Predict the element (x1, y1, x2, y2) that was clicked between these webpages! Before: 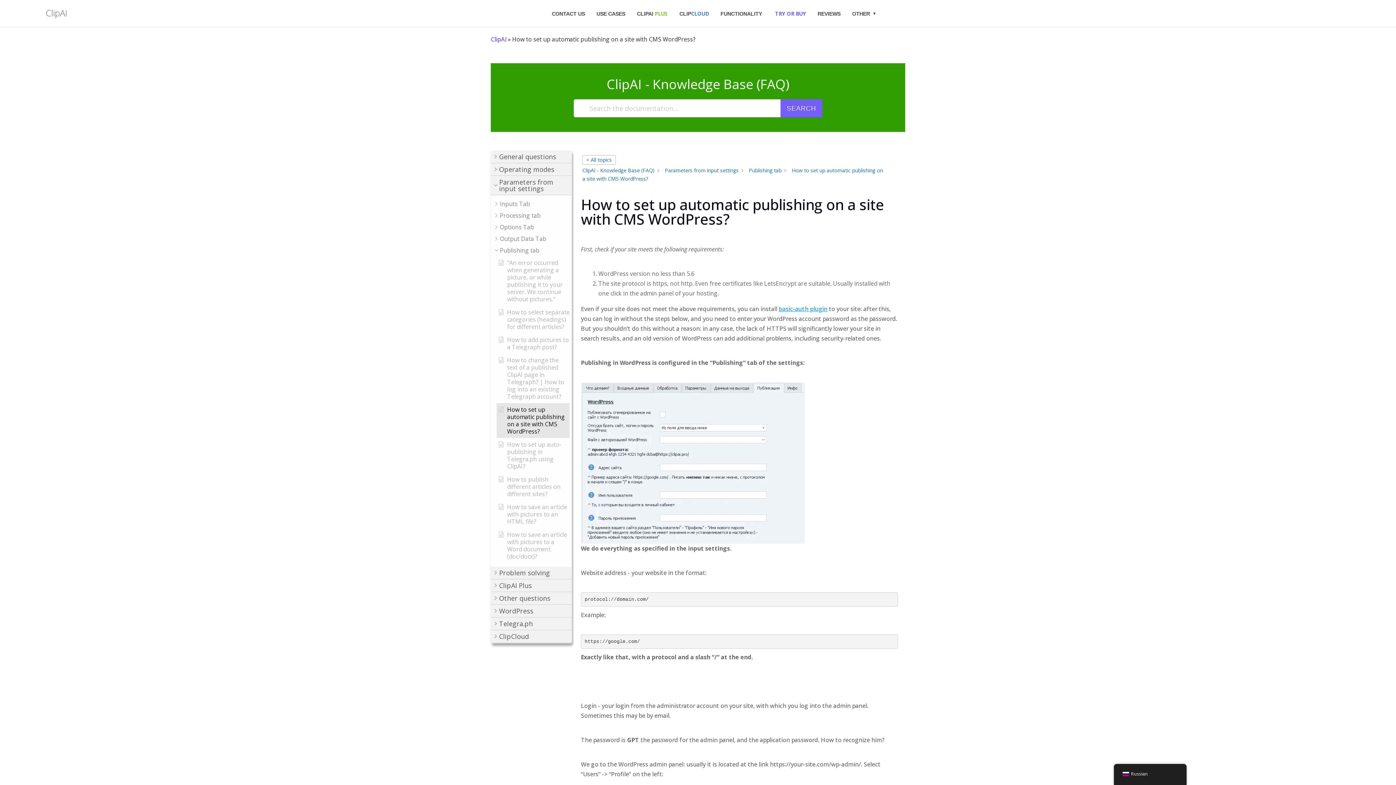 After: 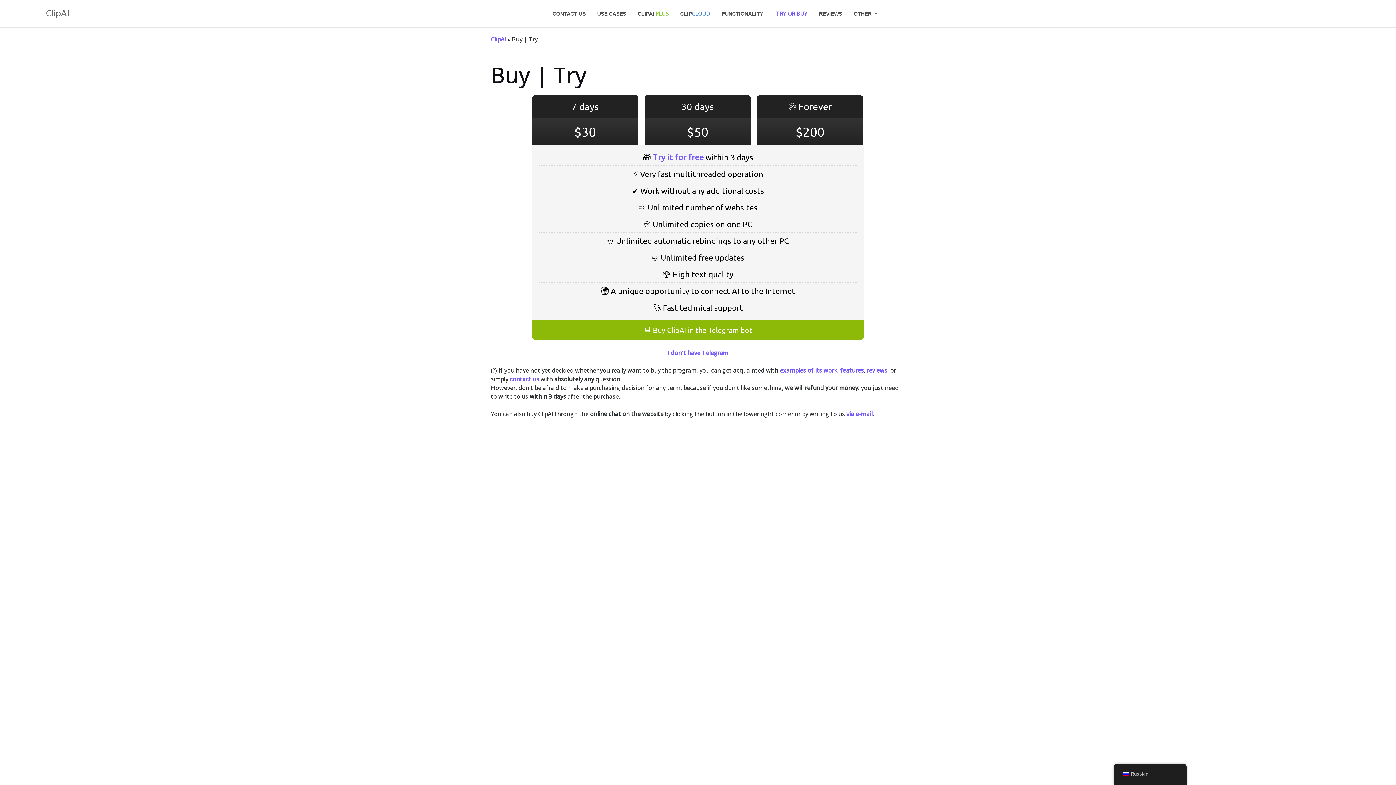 Action: label:  TRY OR BUY bbox: (773, 3, 806, 23)